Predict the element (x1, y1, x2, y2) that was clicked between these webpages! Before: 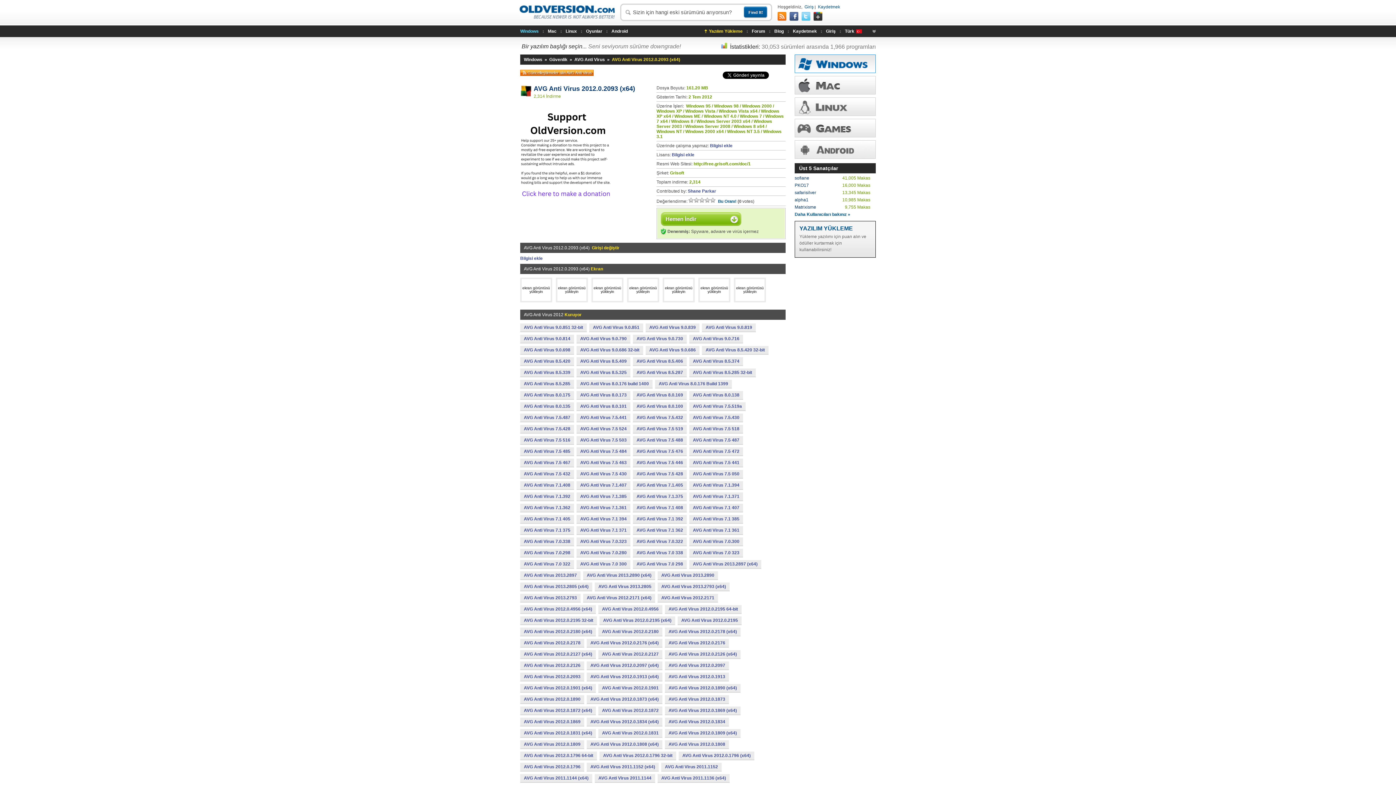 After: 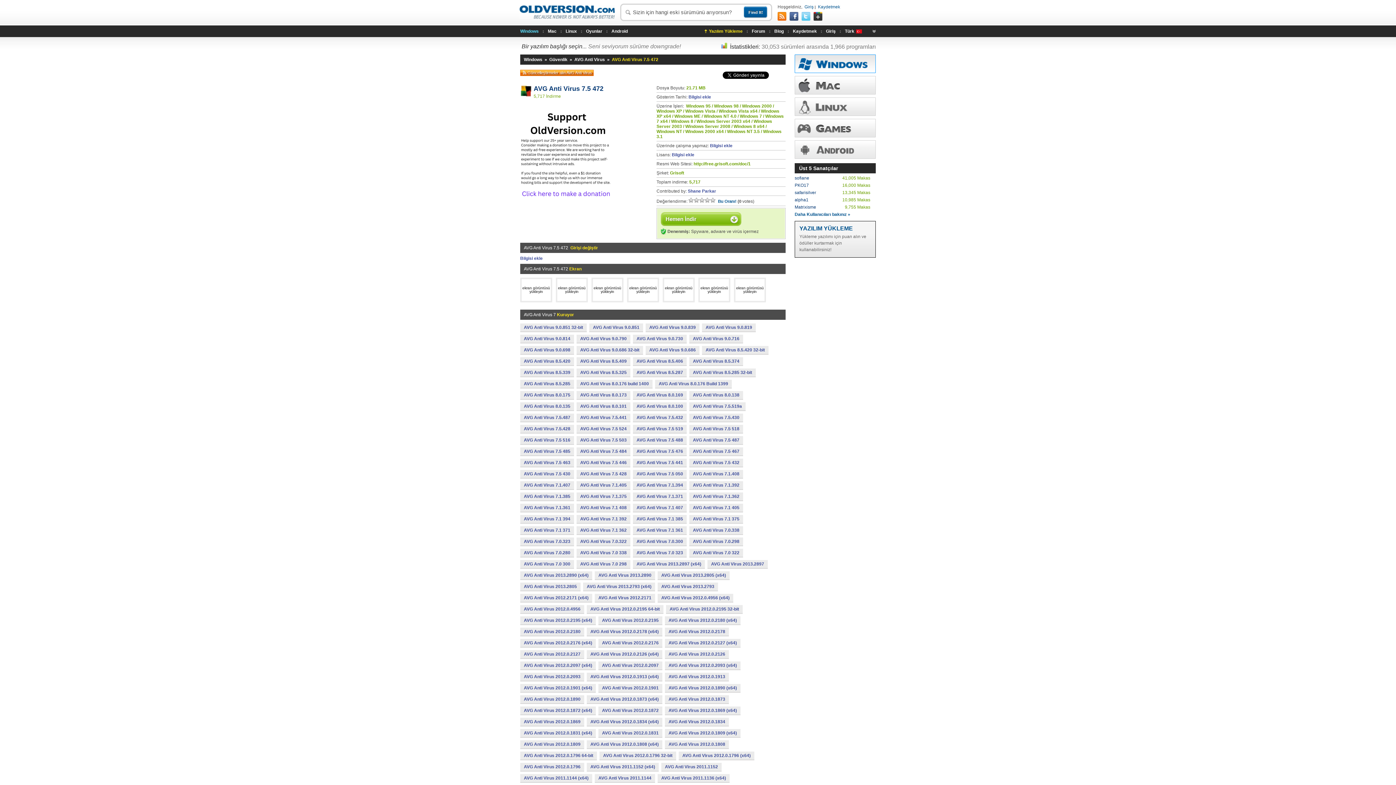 Action: bbox: (689, 447, 743, 455) label: AVG Anti Virus 7.5 472